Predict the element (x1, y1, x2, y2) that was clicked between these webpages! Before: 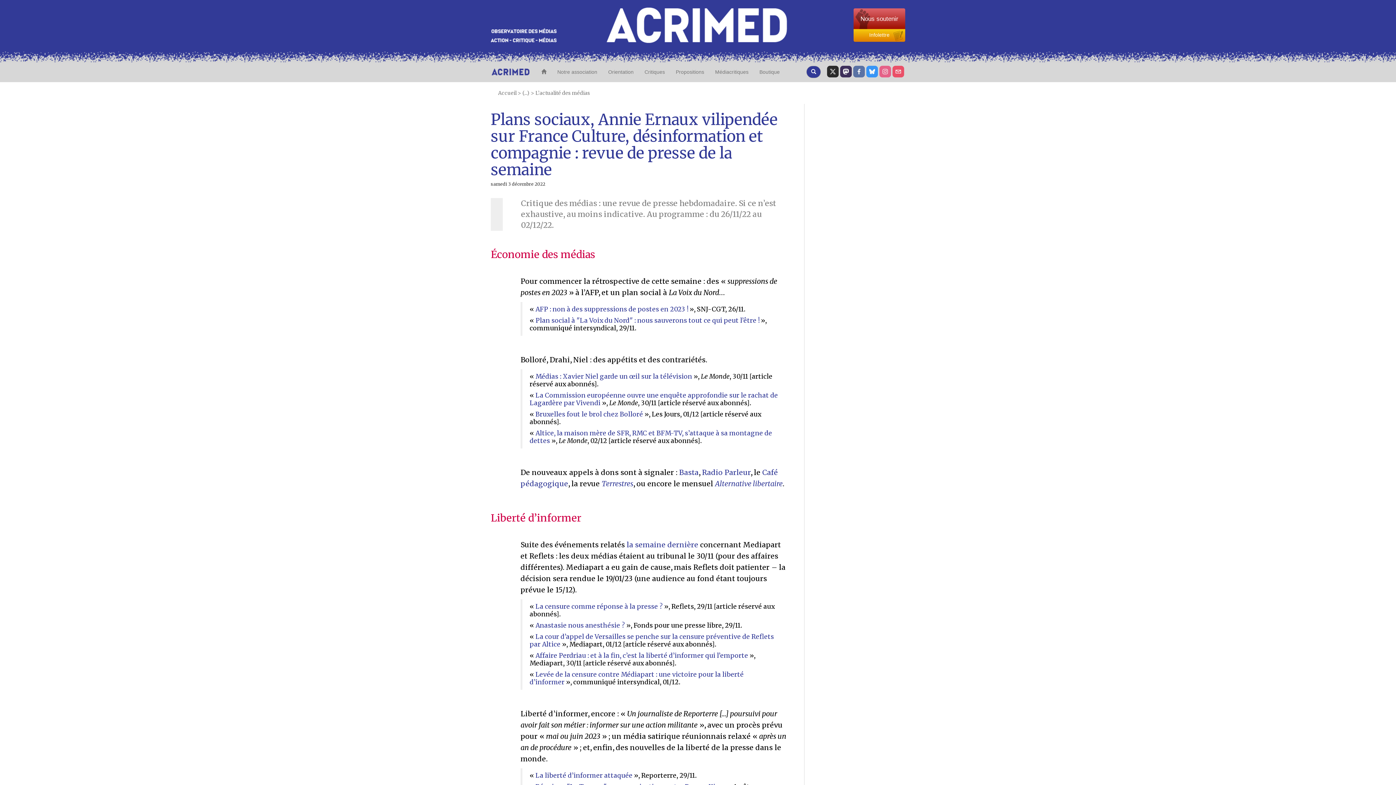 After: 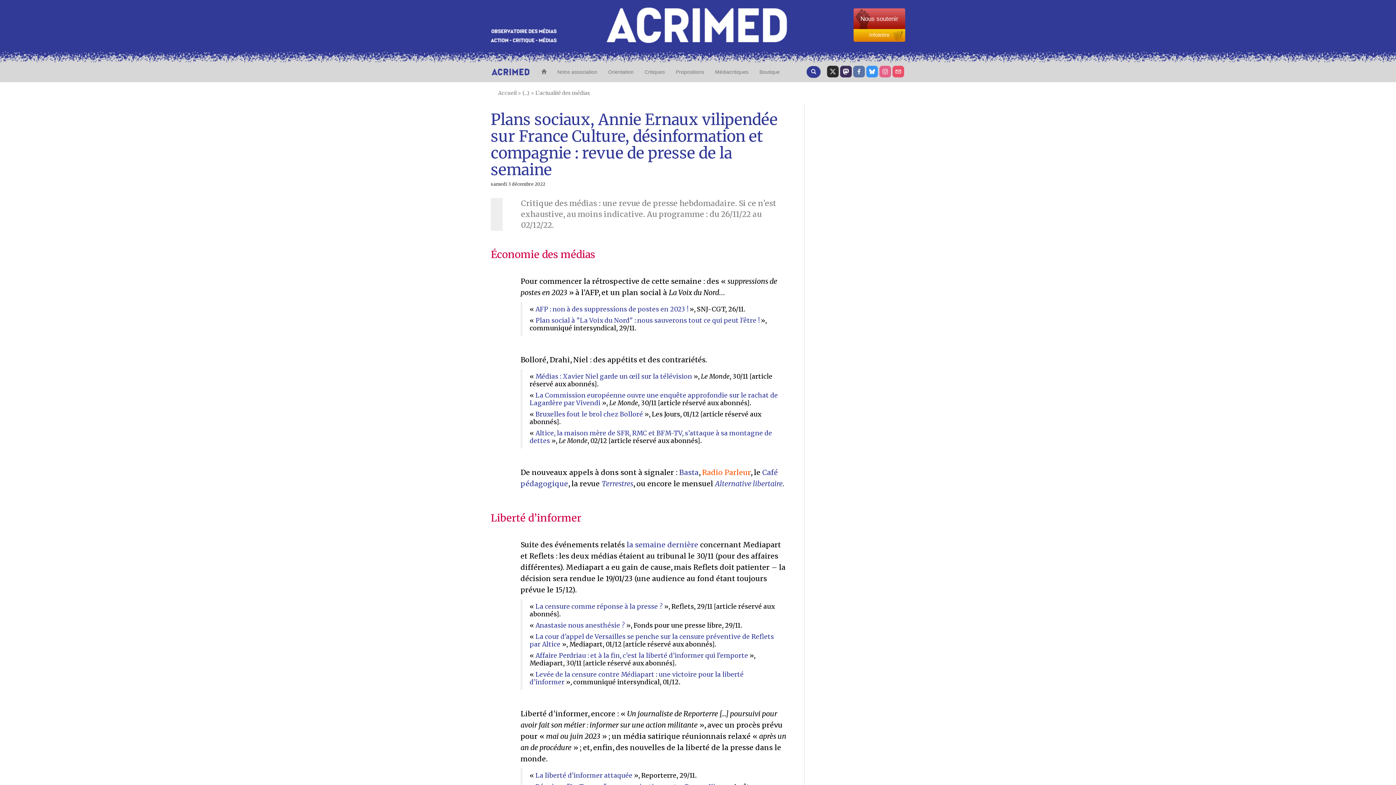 Action: bbox: (702, 468, 750, 477) label: Radio Parleur